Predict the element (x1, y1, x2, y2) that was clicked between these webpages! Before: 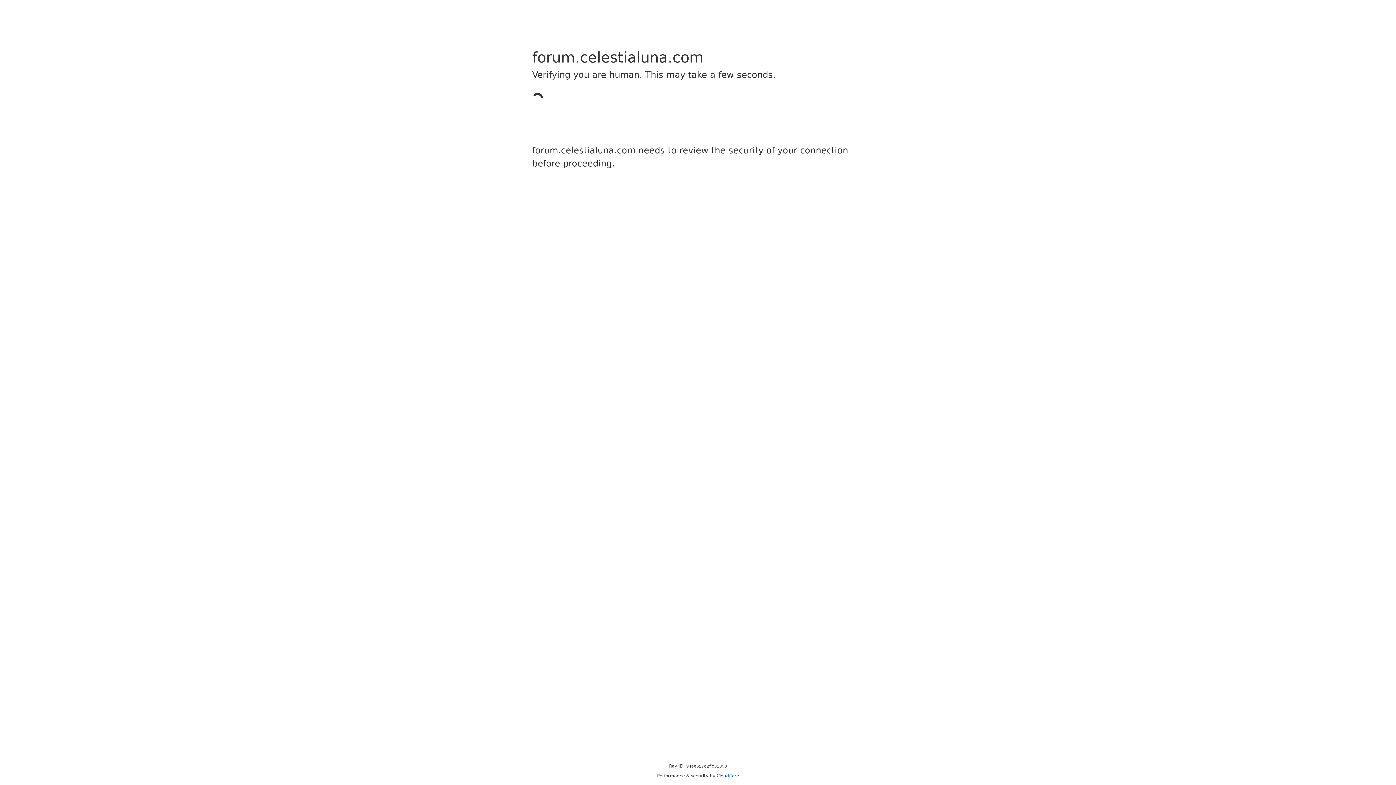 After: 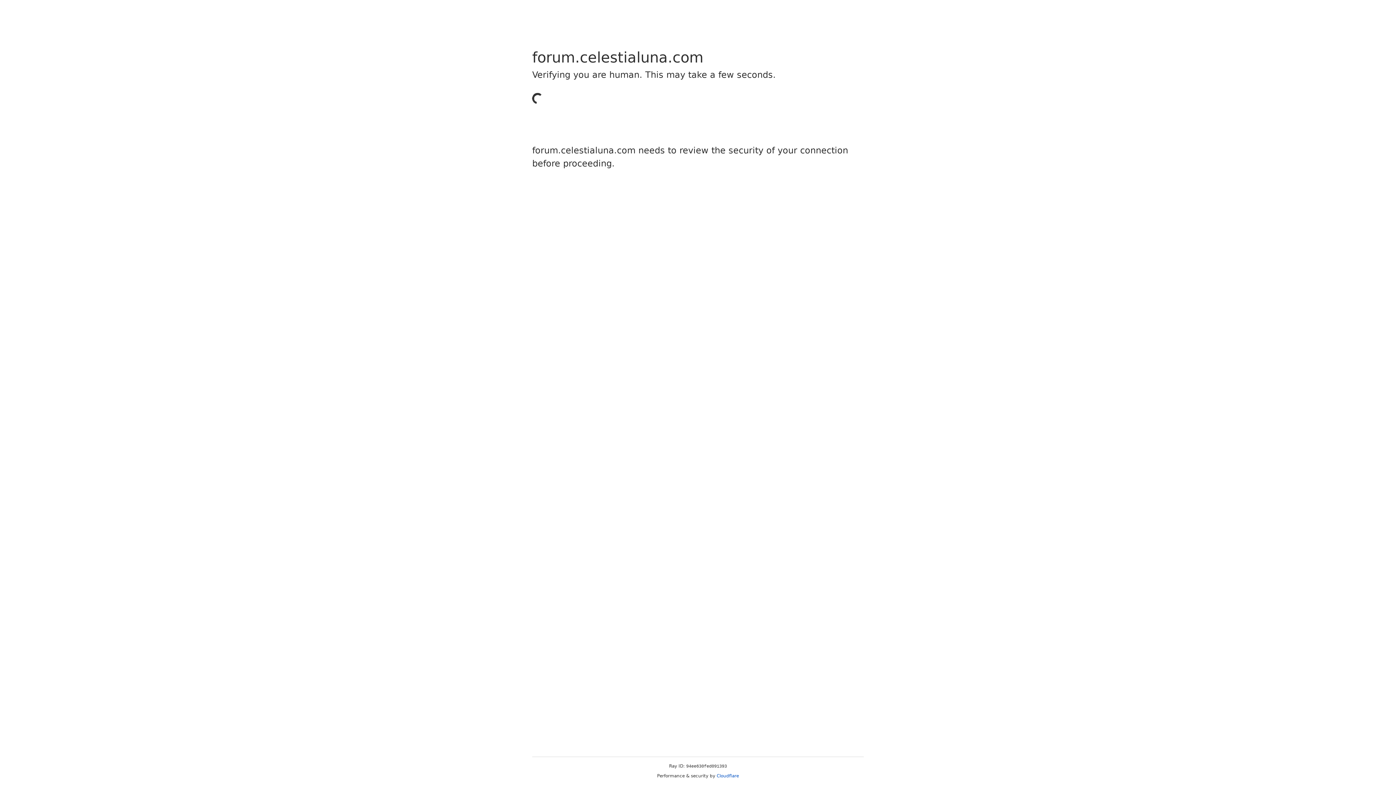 Action: bbox: (716, 773, 739, 778) label: Cloudflare